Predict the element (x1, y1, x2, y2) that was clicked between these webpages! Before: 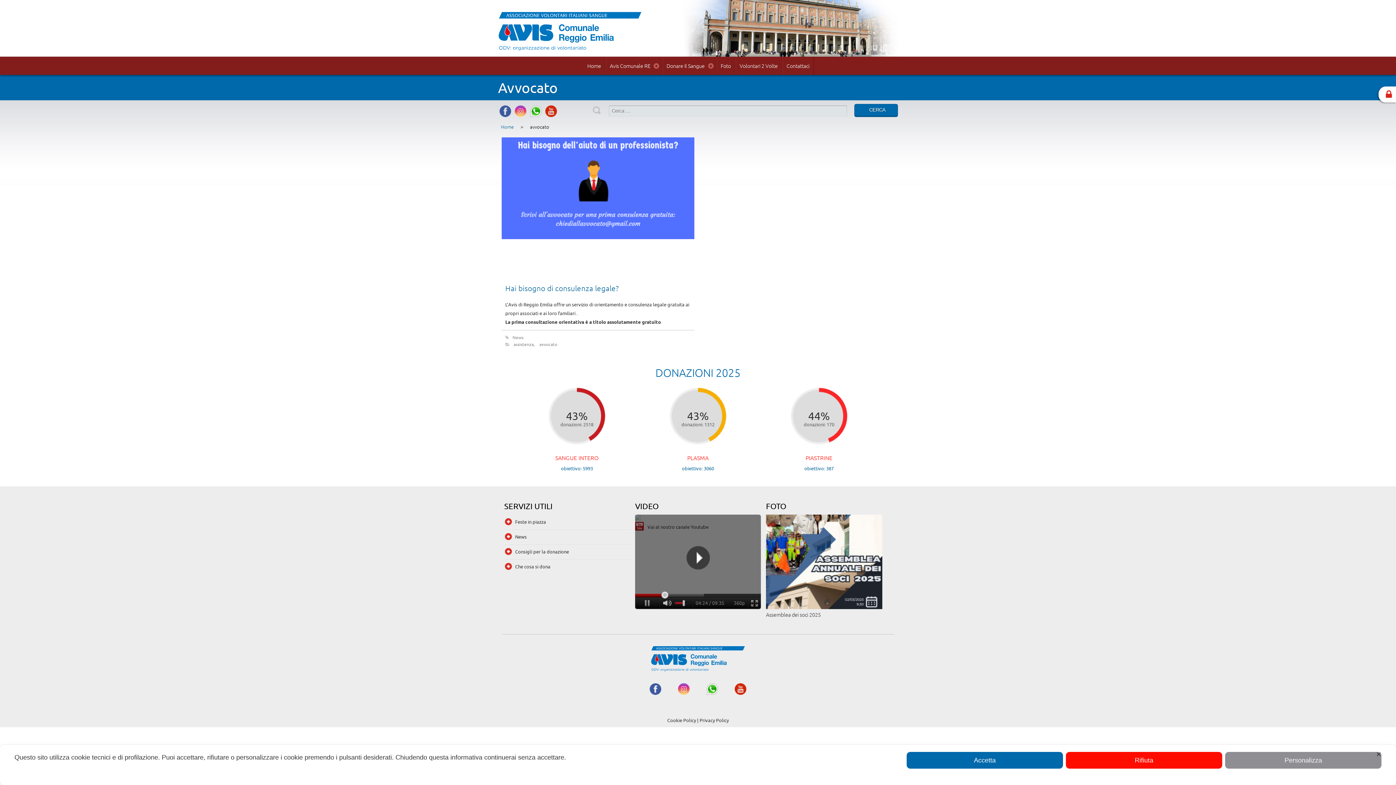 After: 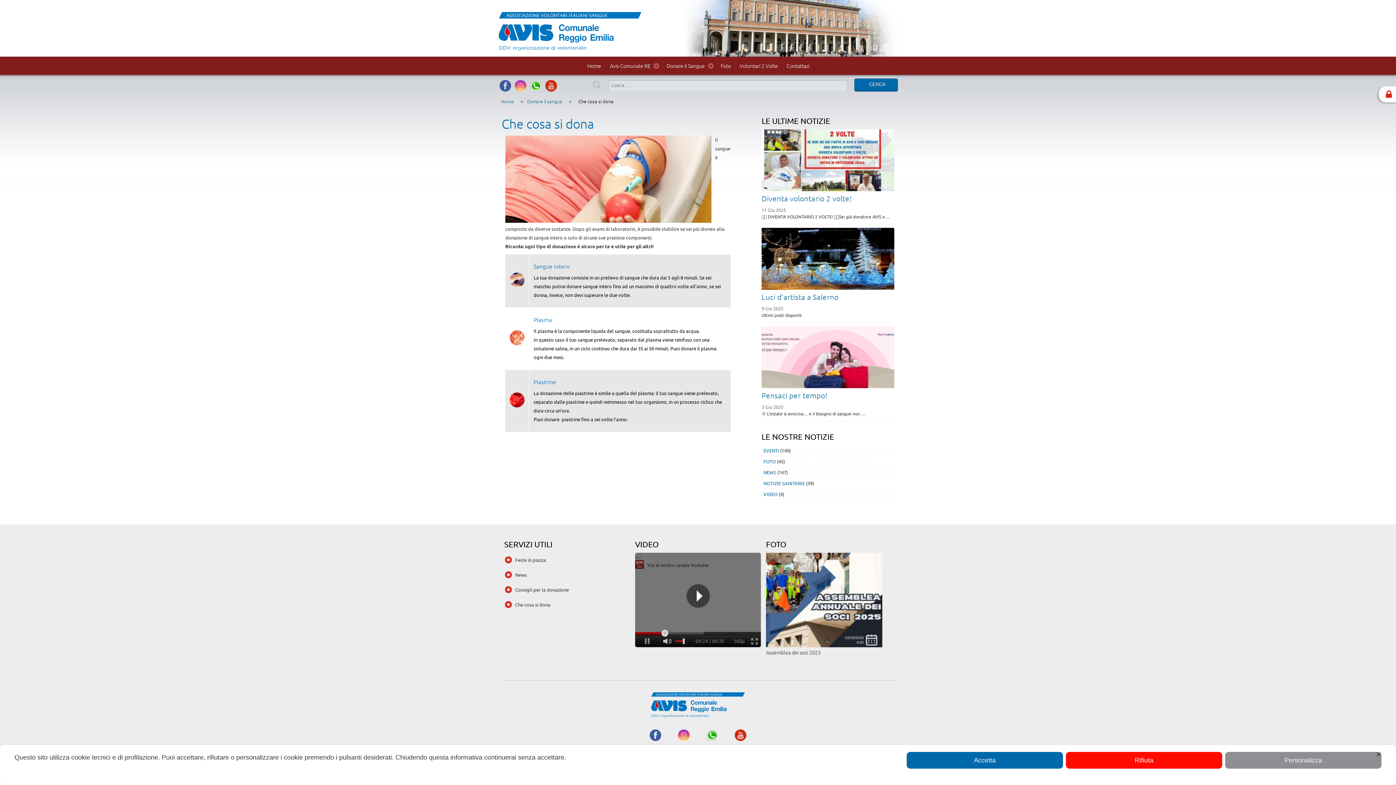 Action: label: Che cosa si dona bbox: (515, 563, 630, 570)